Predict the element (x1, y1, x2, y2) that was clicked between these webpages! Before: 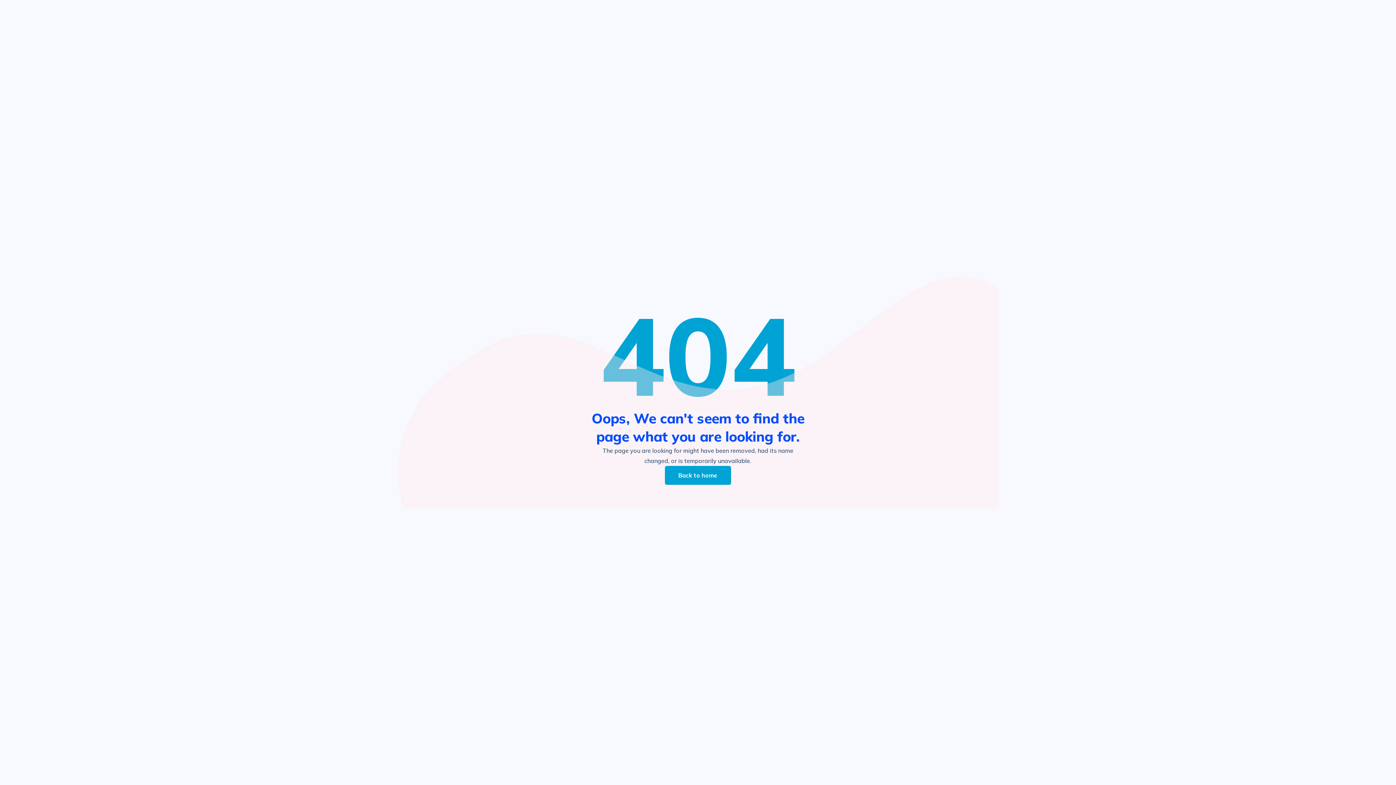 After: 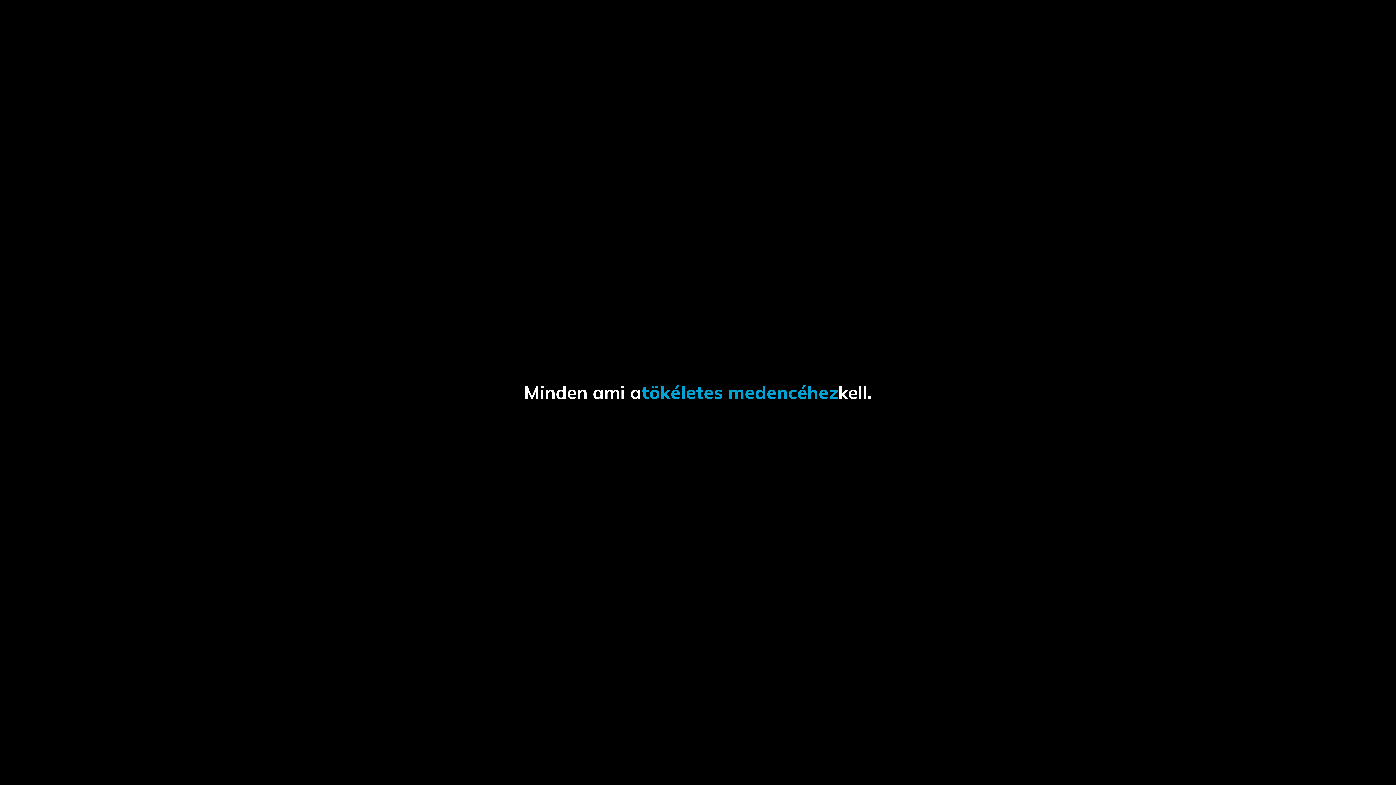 Action: label: Back to home
Back to home bbox: (665, 466, 731, 485)